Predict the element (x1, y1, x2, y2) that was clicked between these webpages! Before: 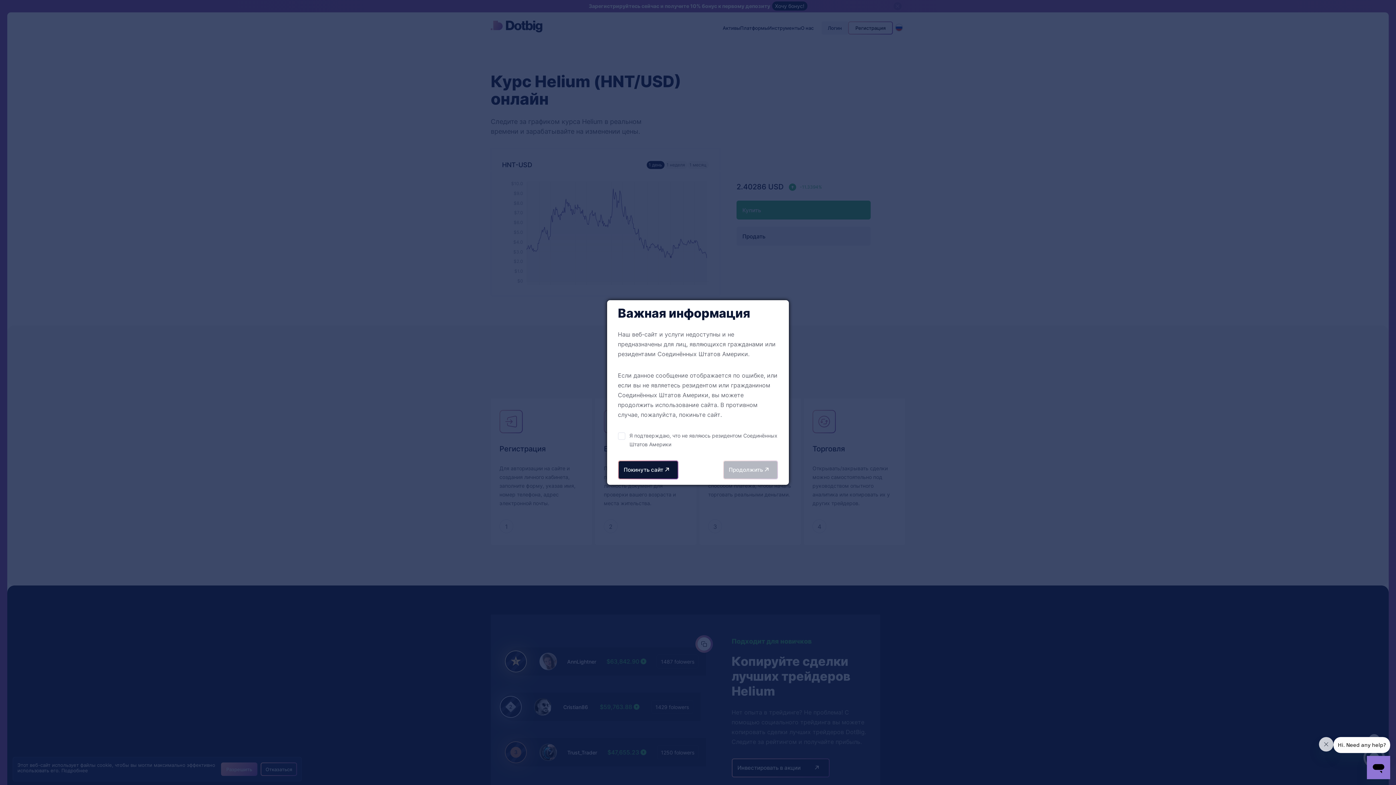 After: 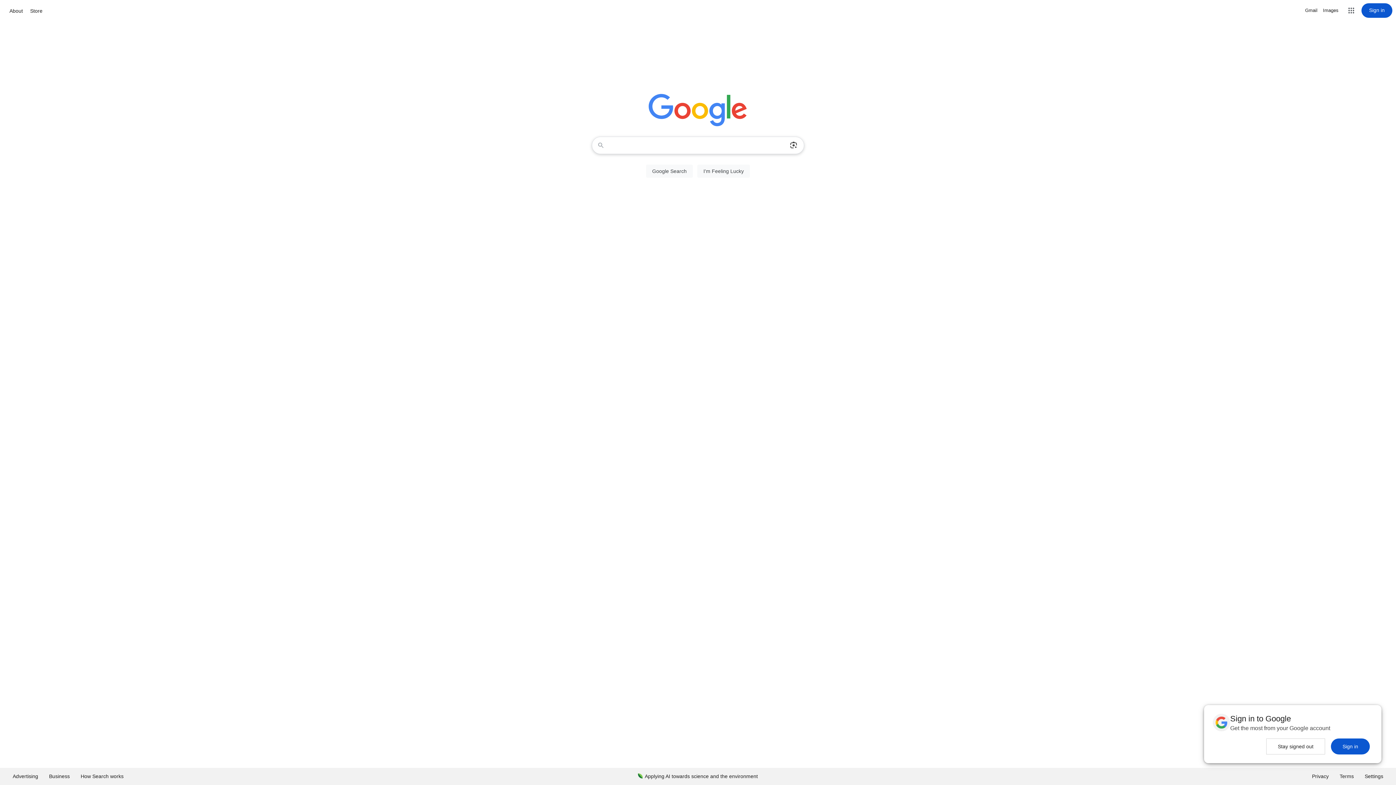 Action: label: Покинуть сайт bbox: (618, 460, 678, 479)